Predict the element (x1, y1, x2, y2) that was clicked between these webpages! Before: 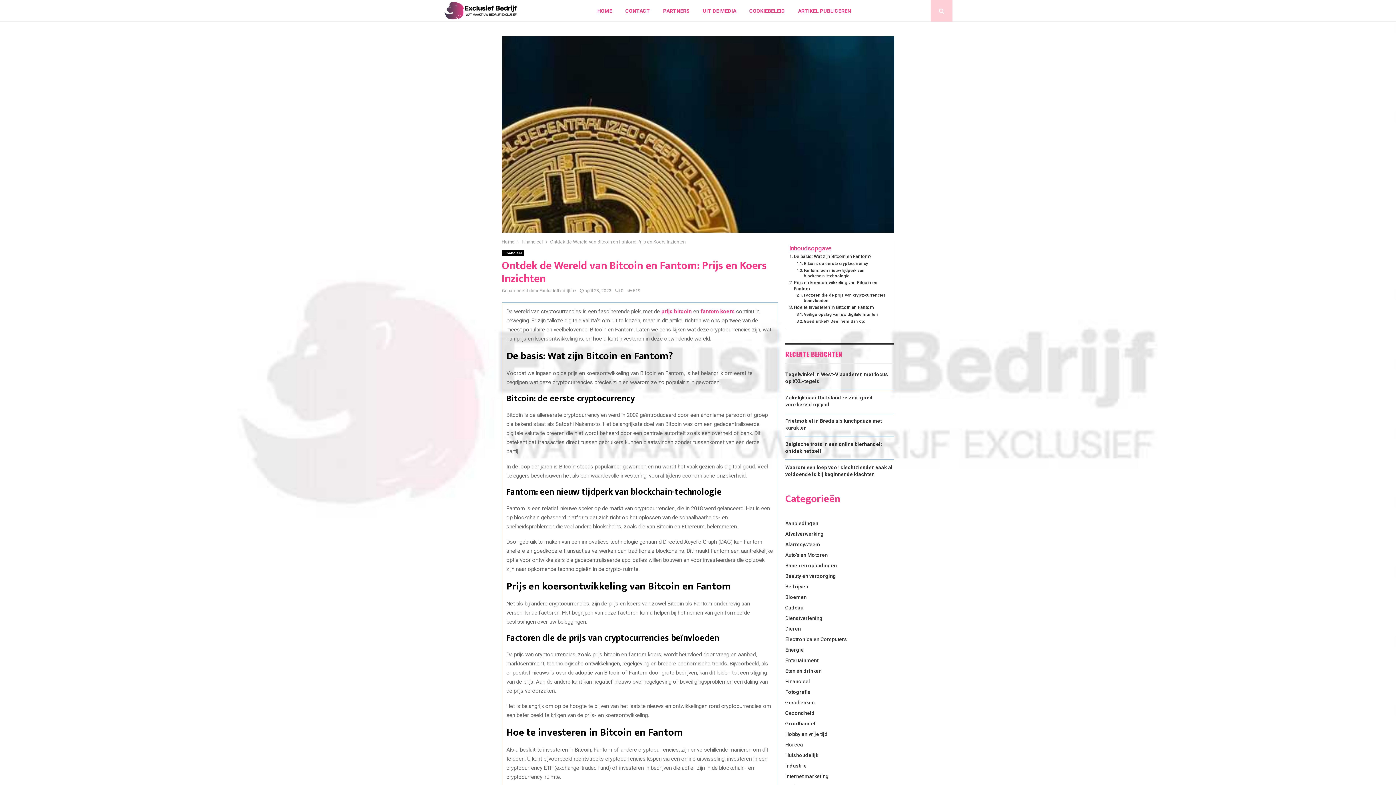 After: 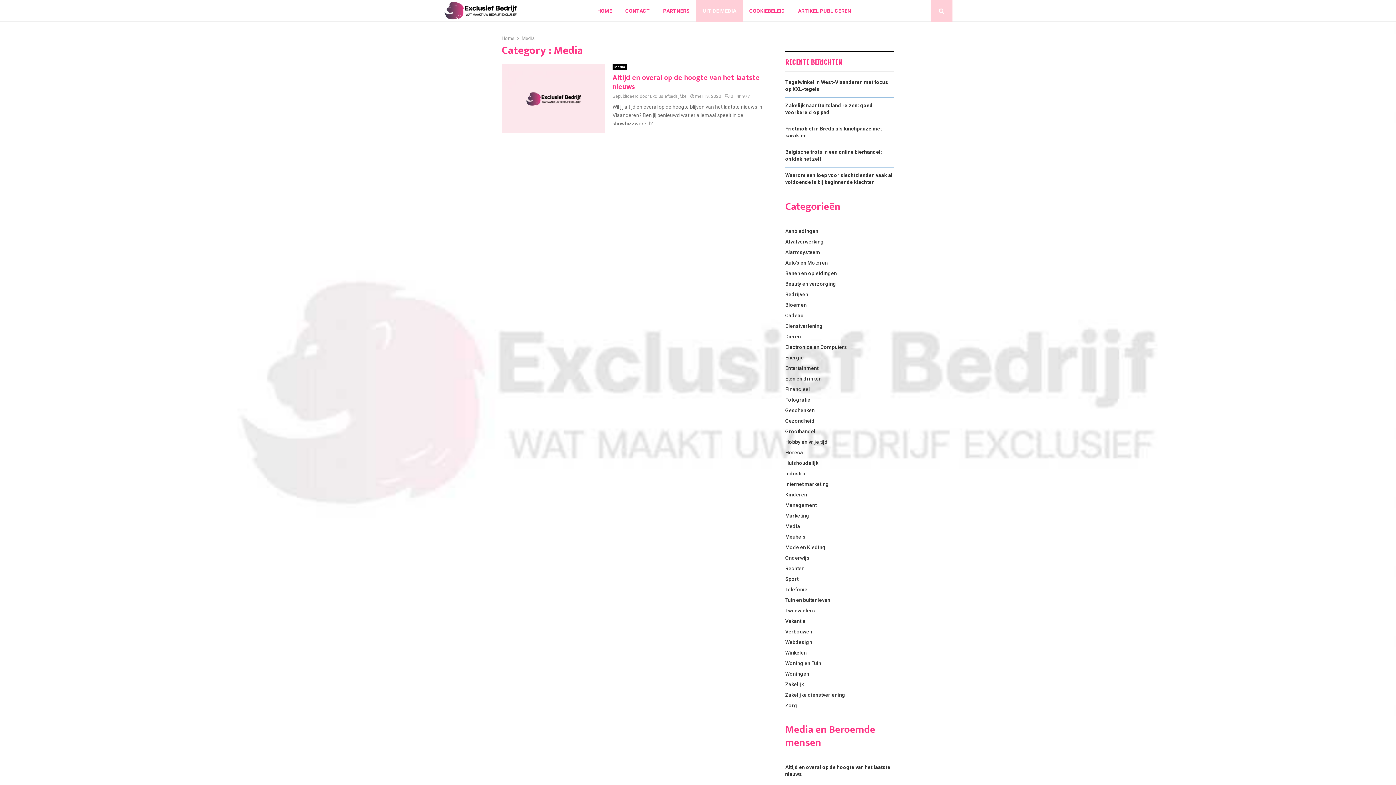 Action: bbox: (696, 0, 742, 21) label: UIT DE MEDIA